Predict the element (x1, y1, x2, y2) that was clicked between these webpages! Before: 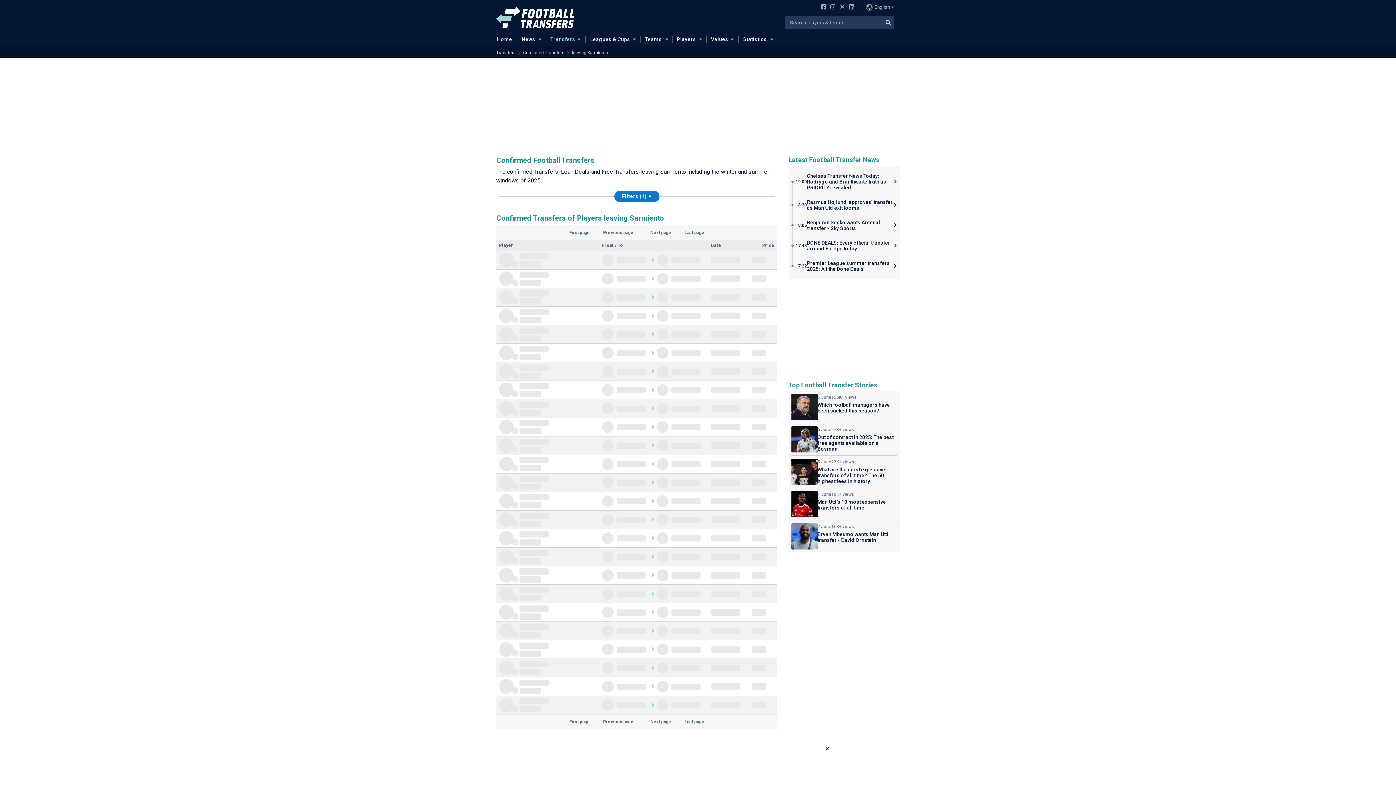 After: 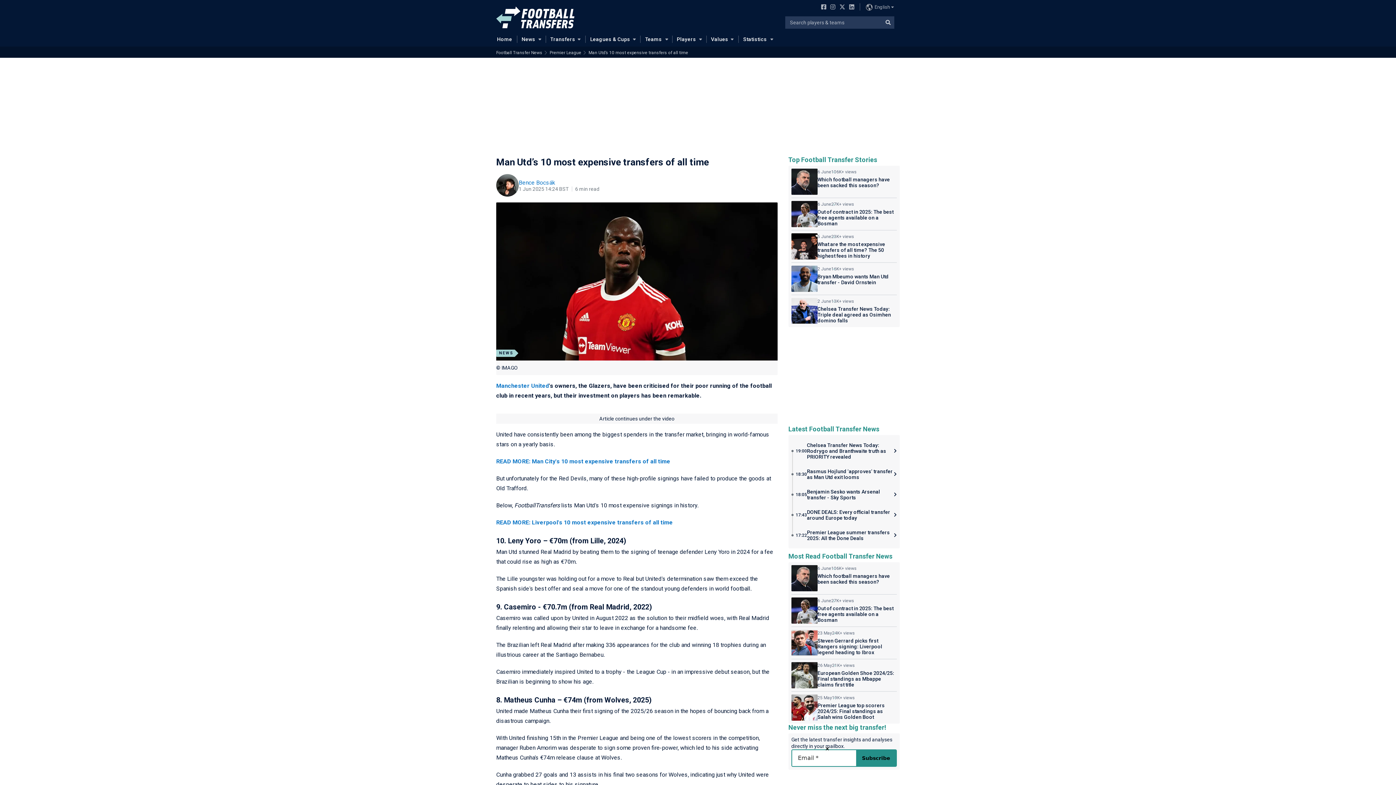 Action: label: 1 June
18K+ views
Man Utd’s 10 most expensive transfers of all time bbox: (791, 488, 897, 520)